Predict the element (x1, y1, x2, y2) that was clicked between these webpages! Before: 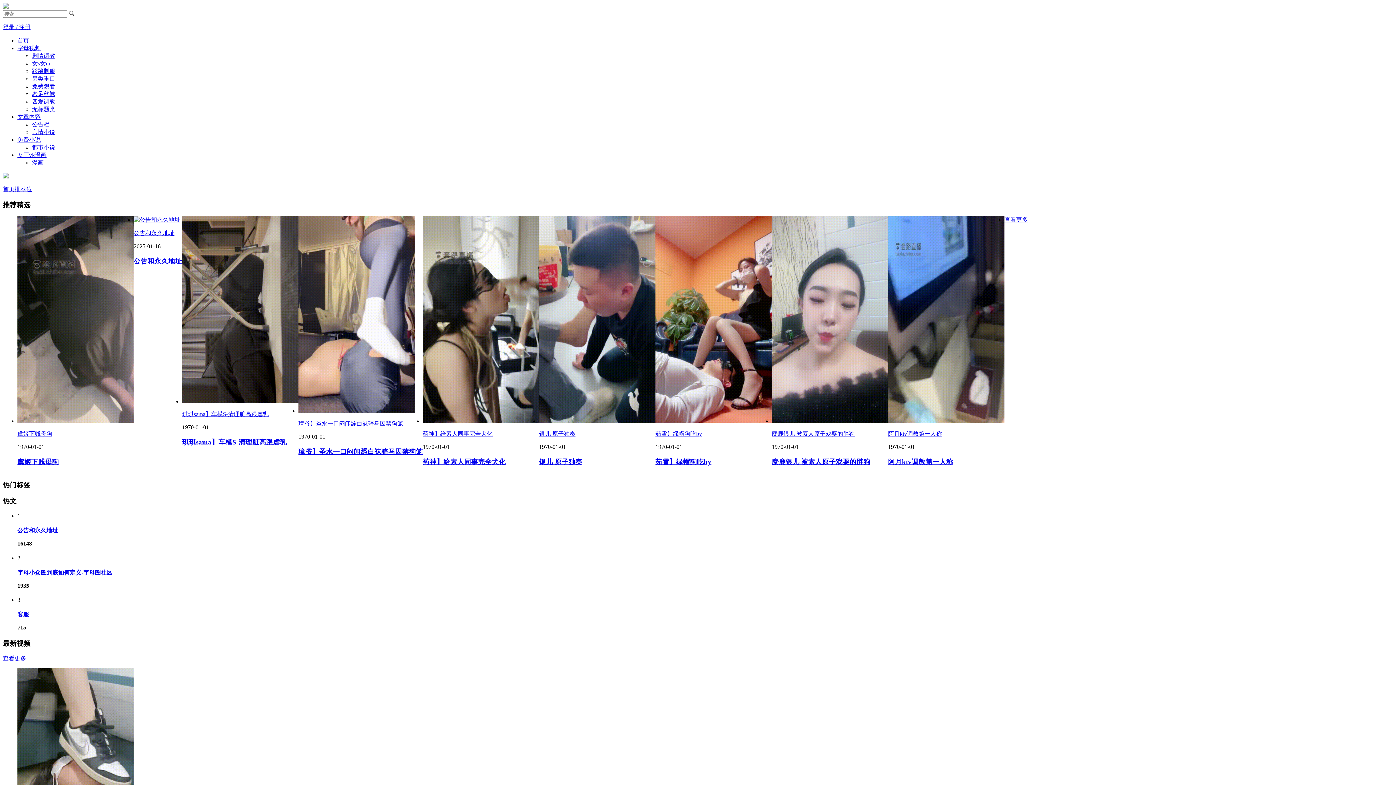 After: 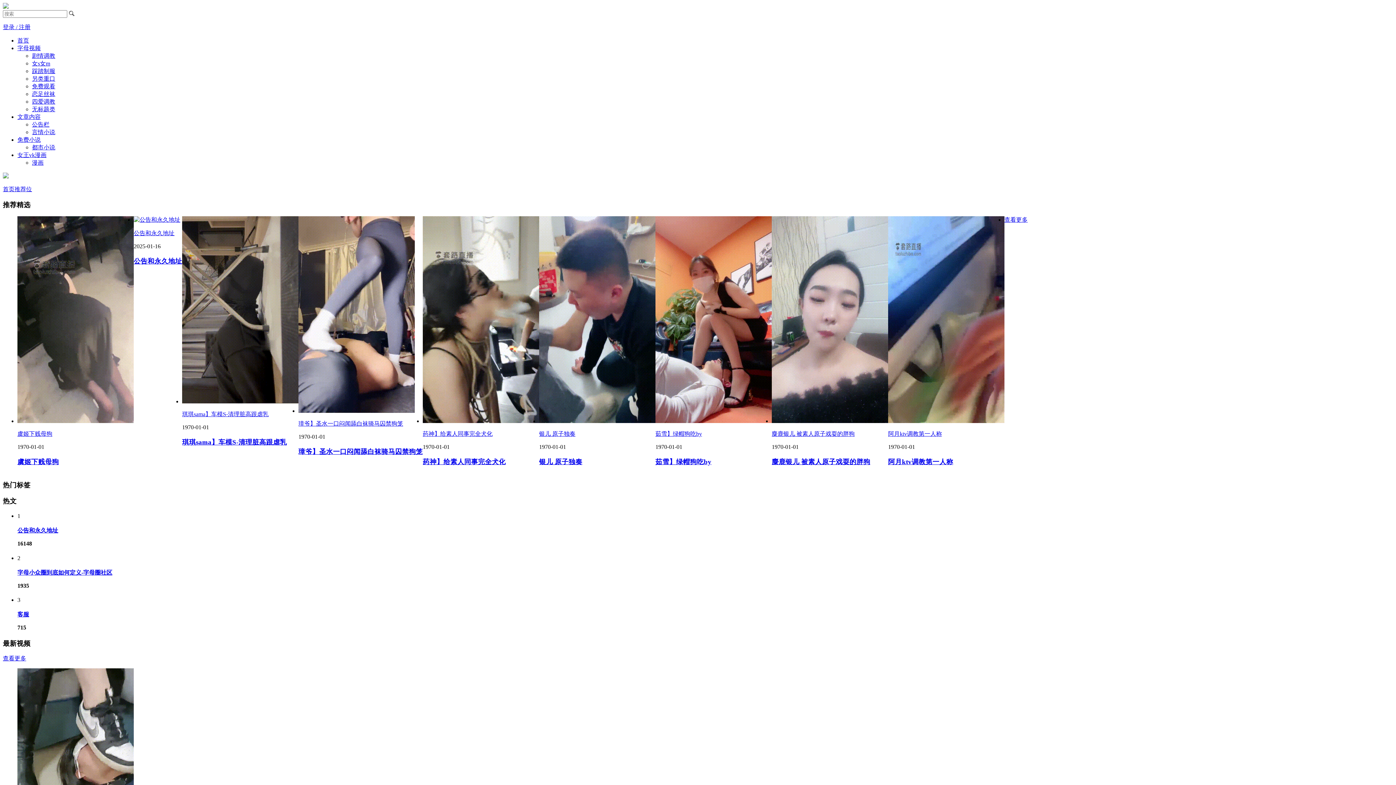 Action: bbox: (888, 431, 942, 437) label: 阿月ktv调教第一人称